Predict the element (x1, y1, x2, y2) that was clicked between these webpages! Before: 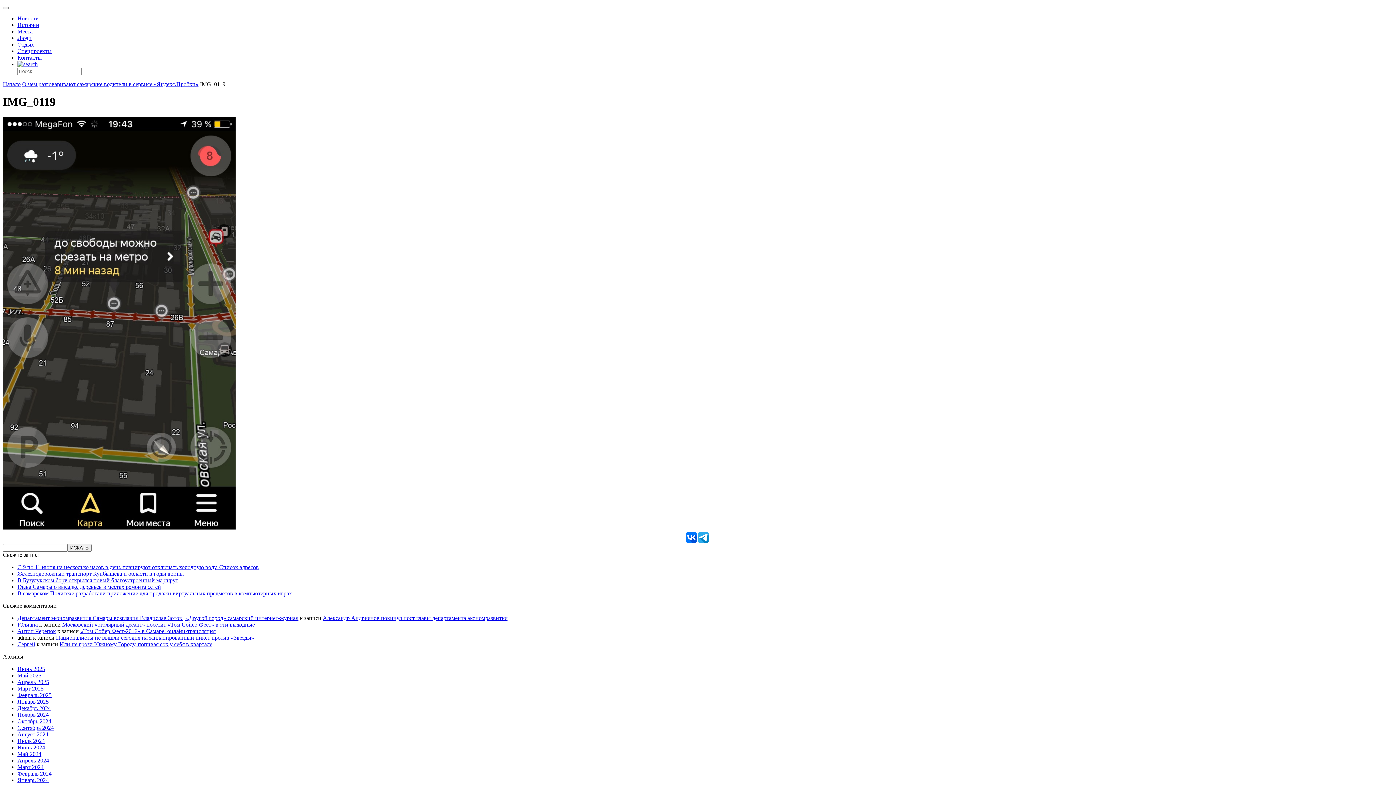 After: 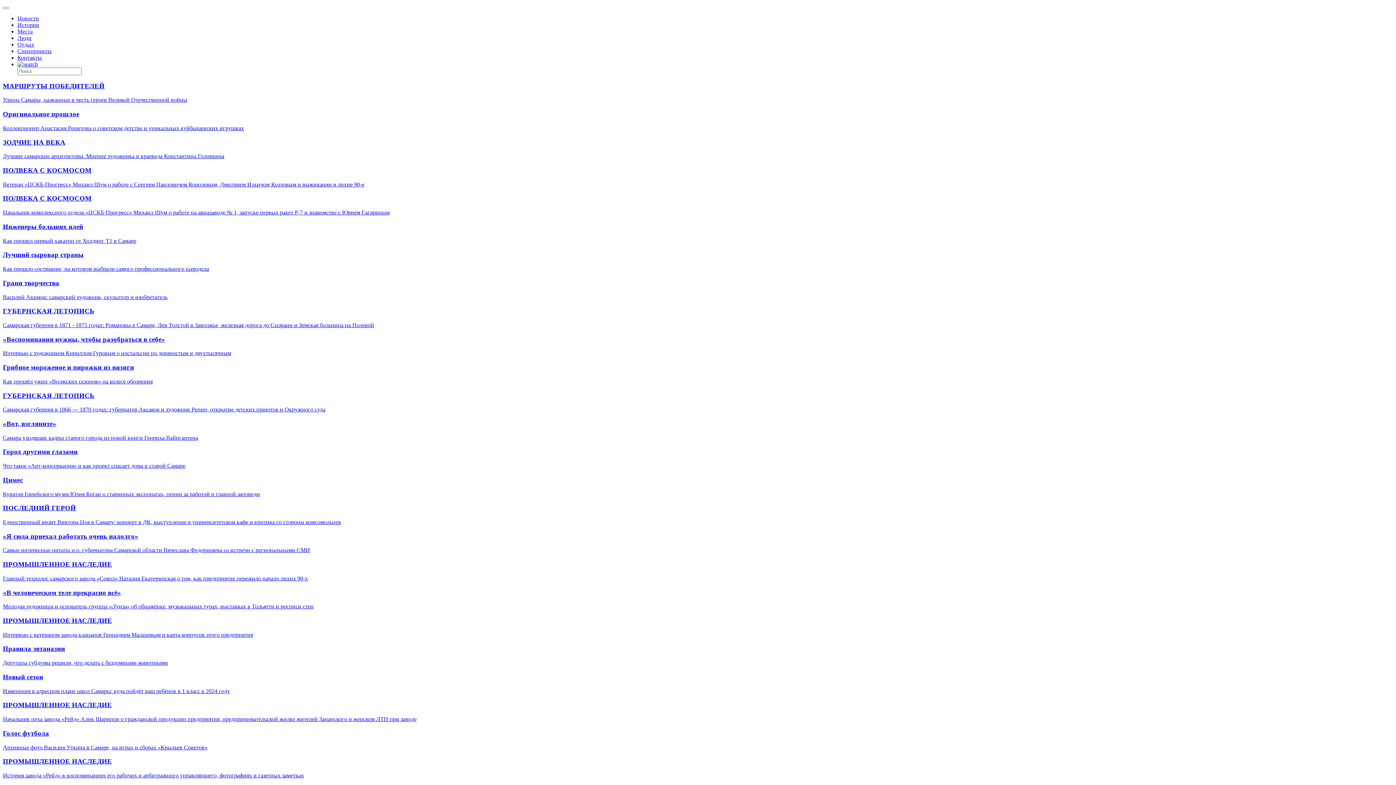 Action: bbox: (17, 34, 31, 41) label: Люди